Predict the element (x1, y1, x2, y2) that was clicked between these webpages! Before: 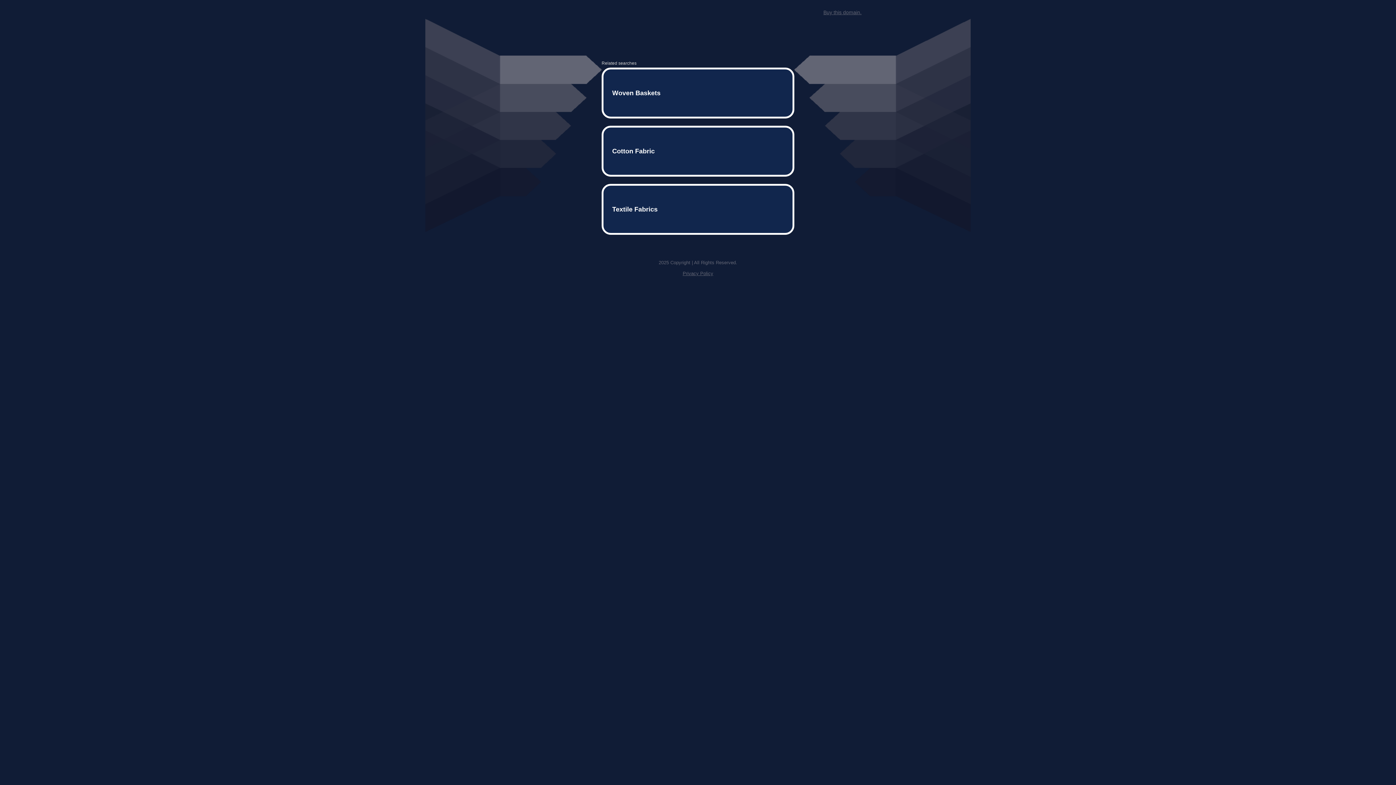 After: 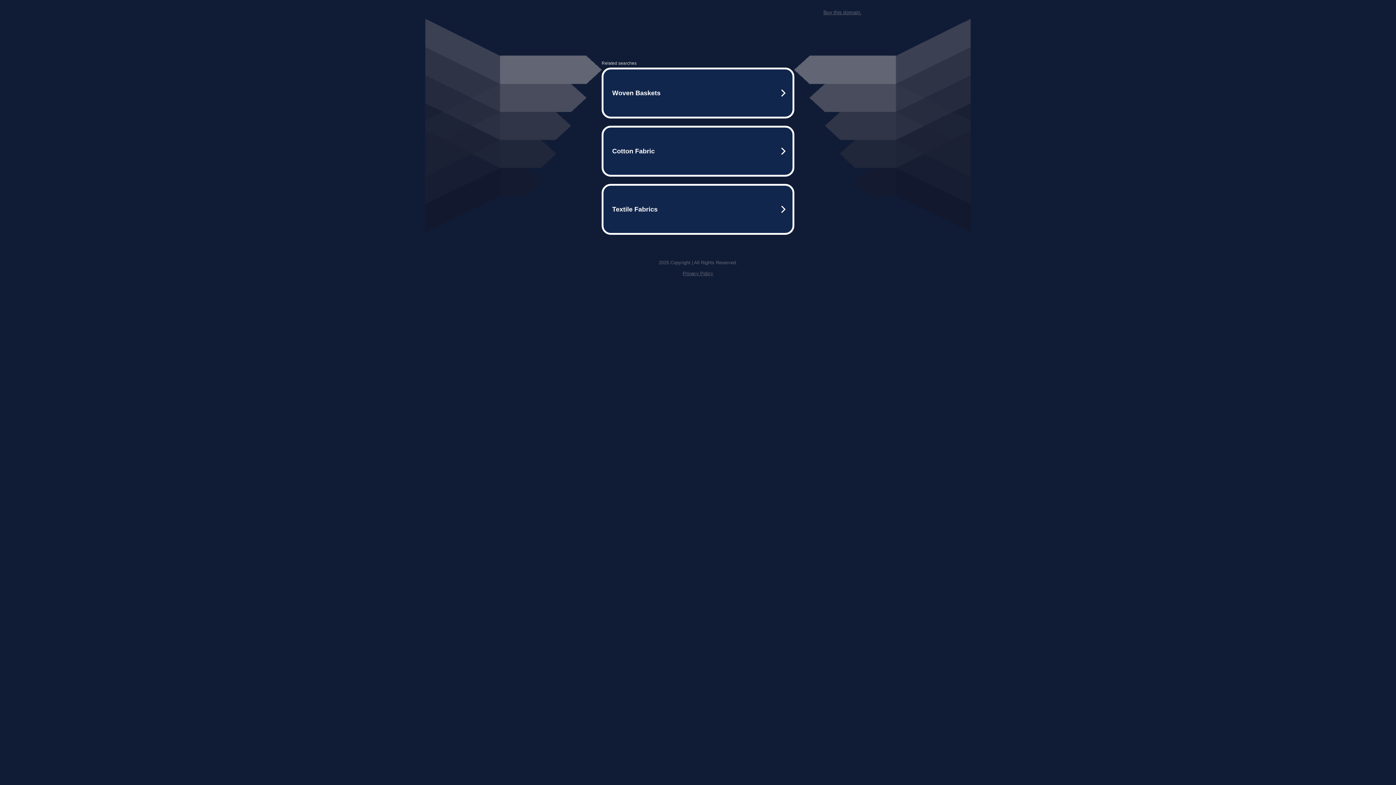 Action: label: Privacy Policy bbox: (682, 259, 713, 264)